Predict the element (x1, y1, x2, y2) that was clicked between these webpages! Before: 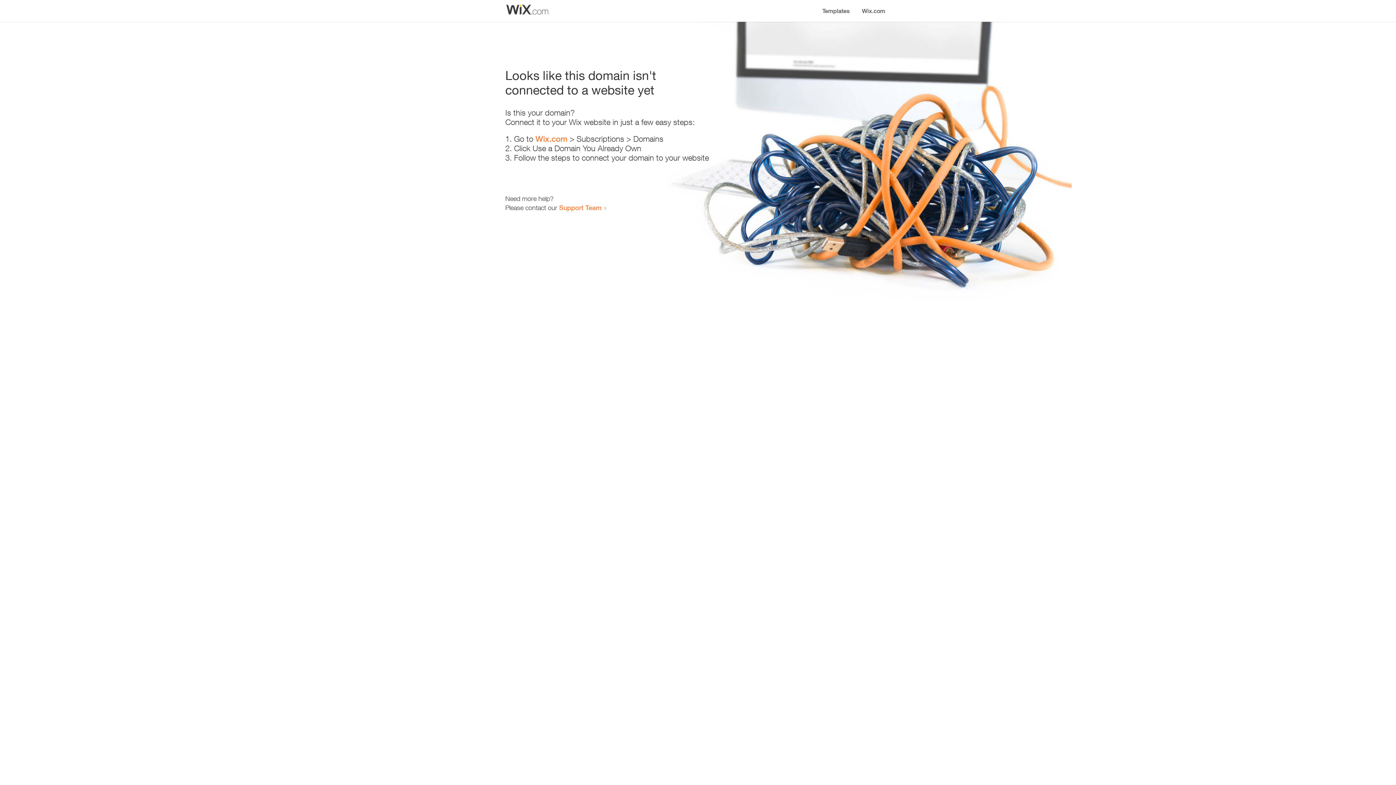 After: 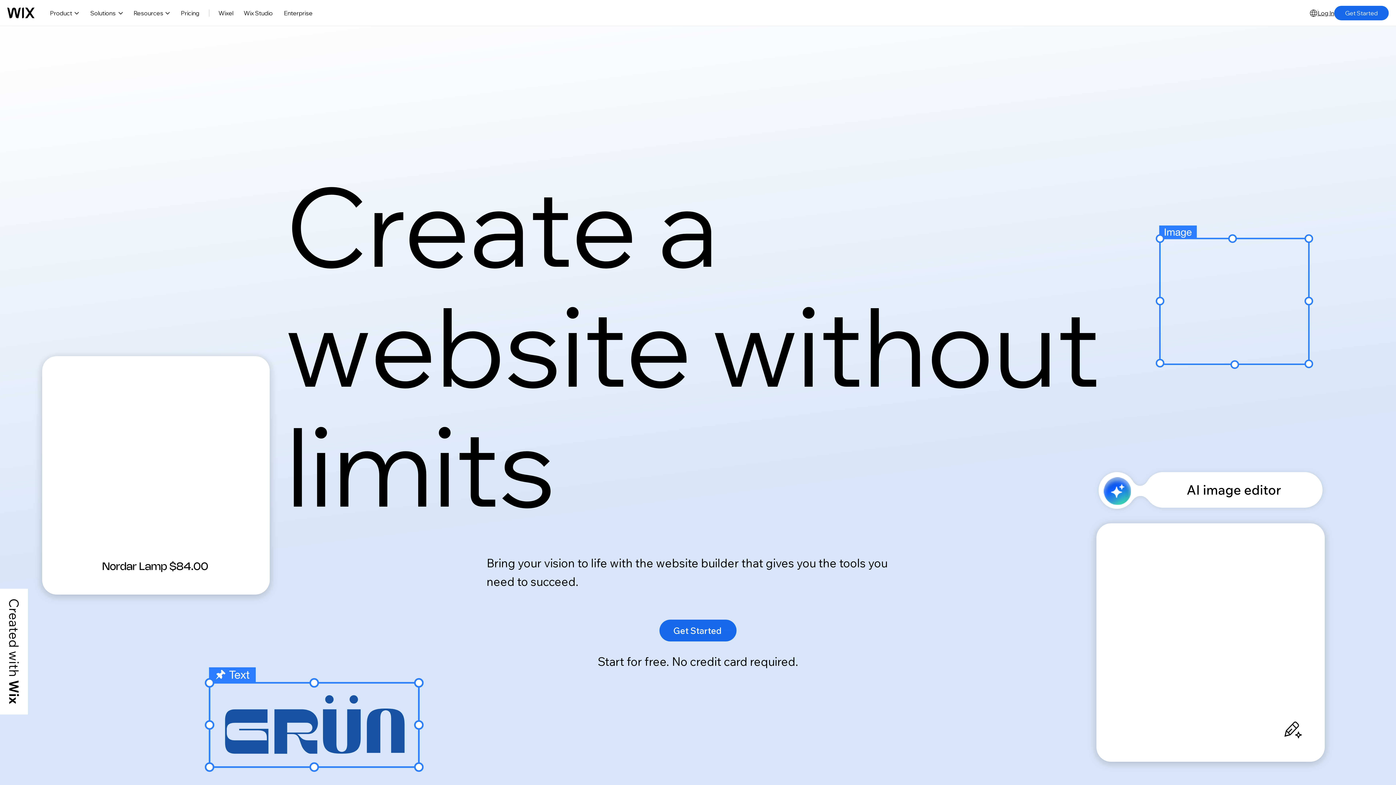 Action: bbox: (535, 134, 567, 143) label: Wix.com